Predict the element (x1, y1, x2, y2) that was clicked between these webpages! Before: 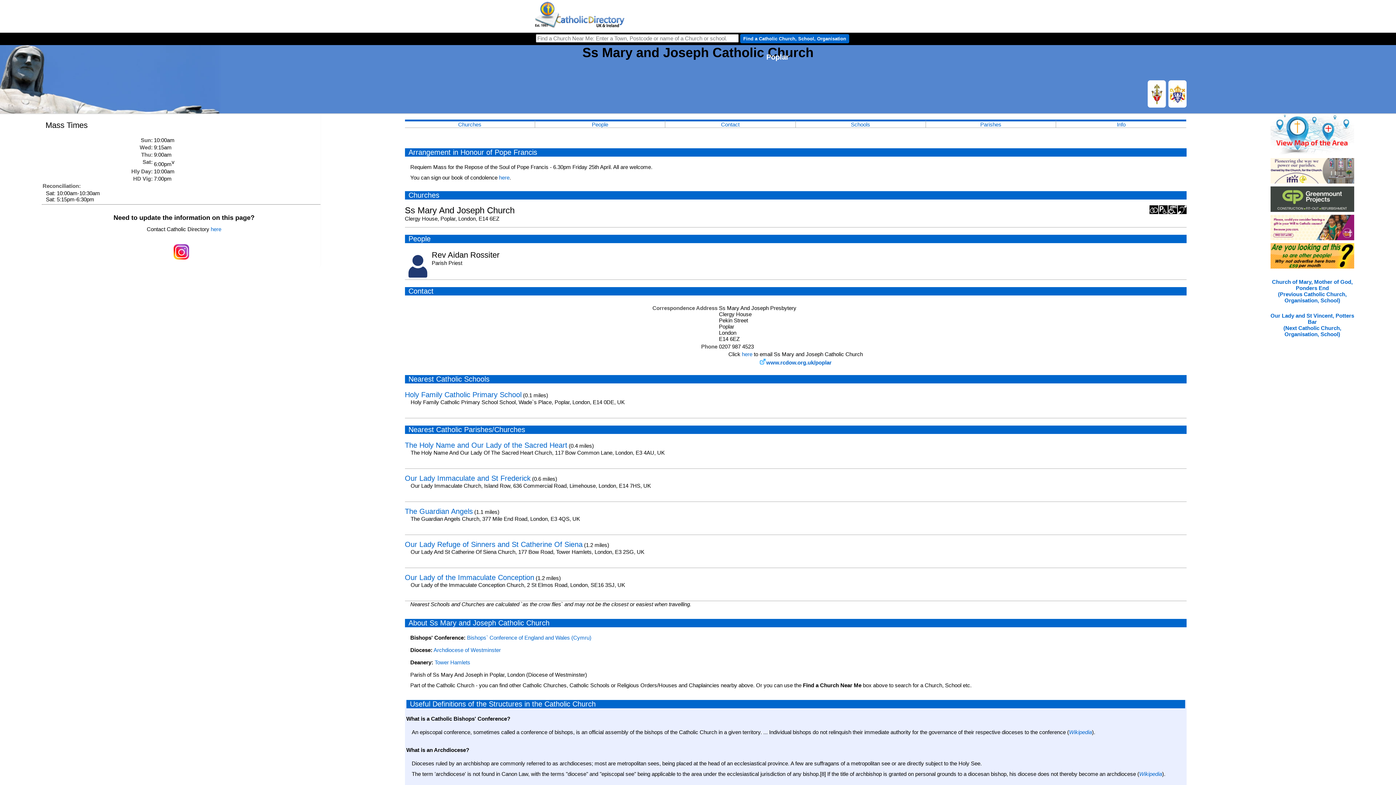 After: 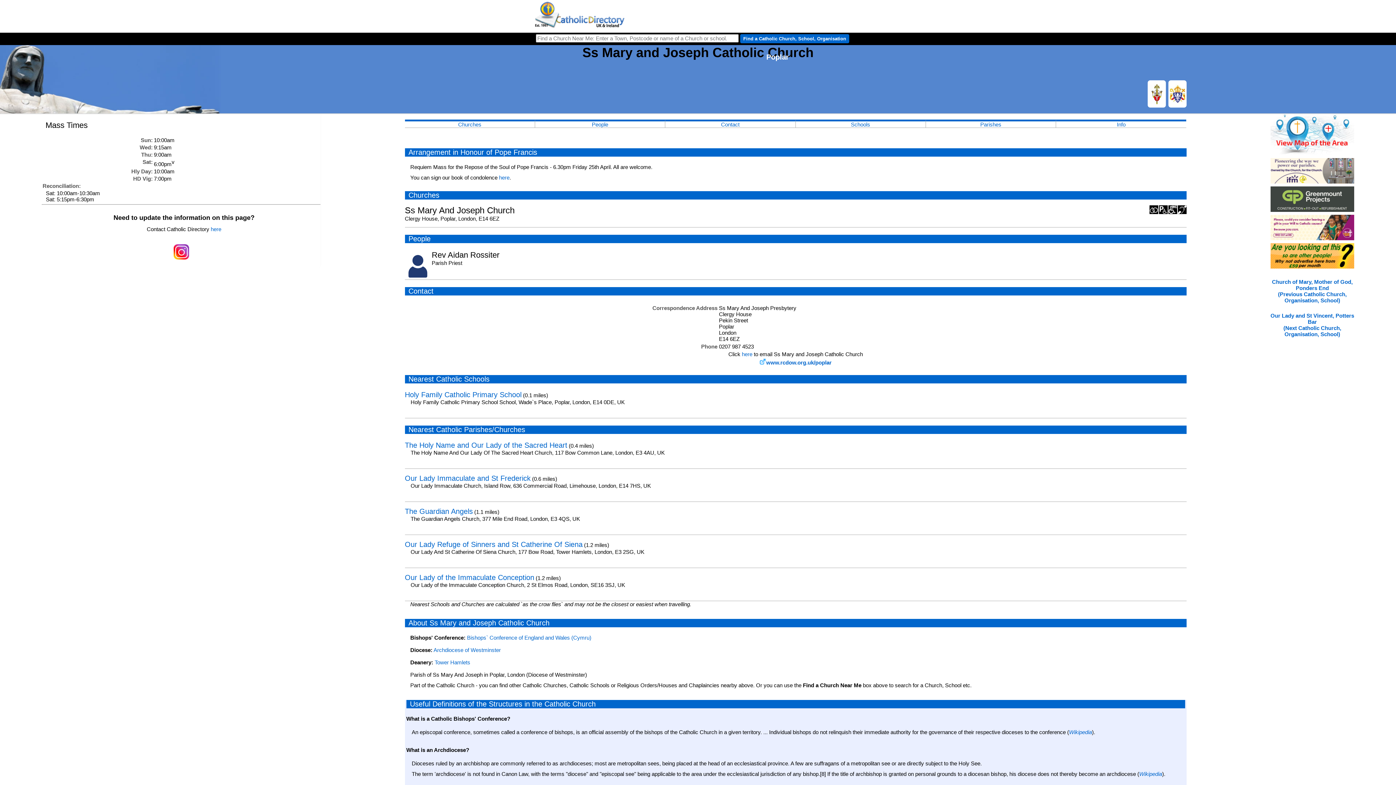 Action: bbox: (1270, 263, 1354, 269)